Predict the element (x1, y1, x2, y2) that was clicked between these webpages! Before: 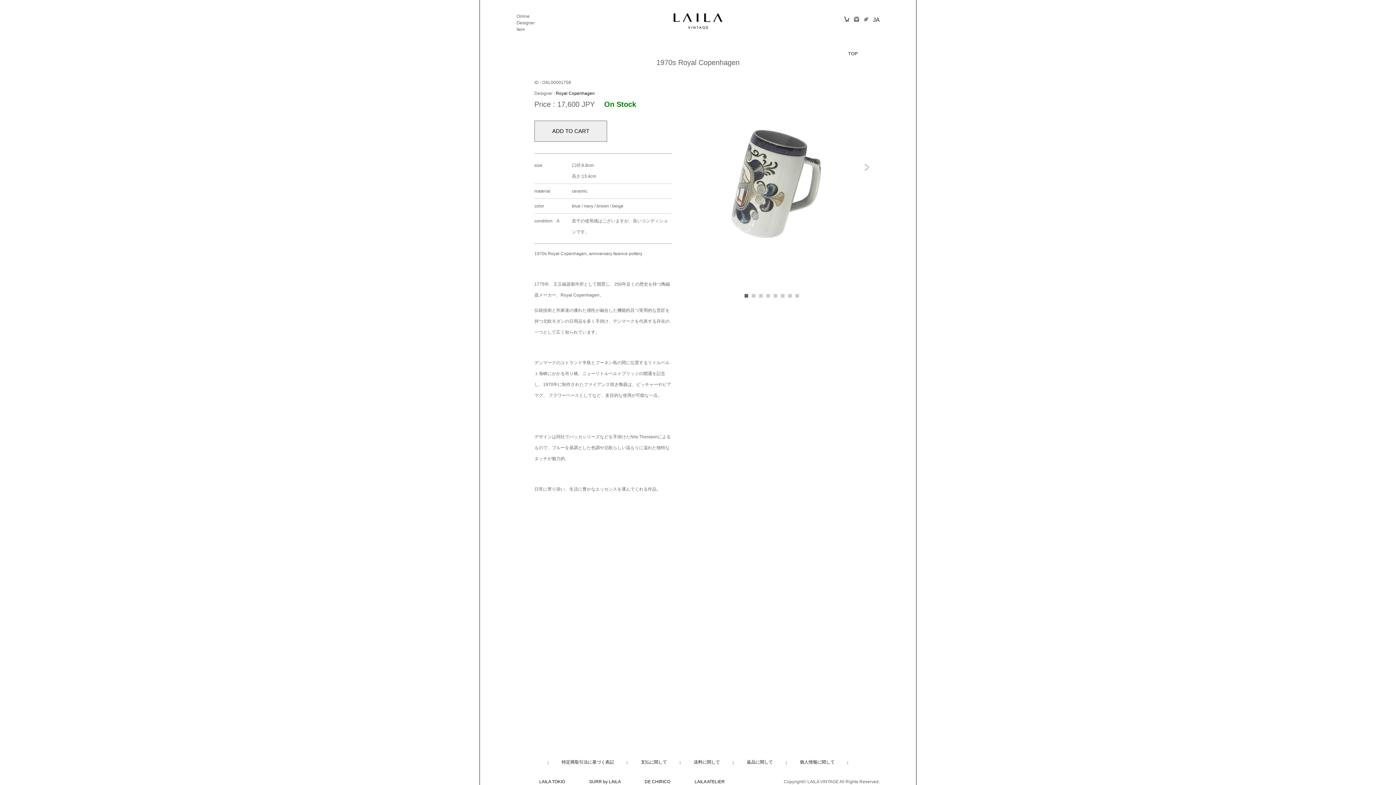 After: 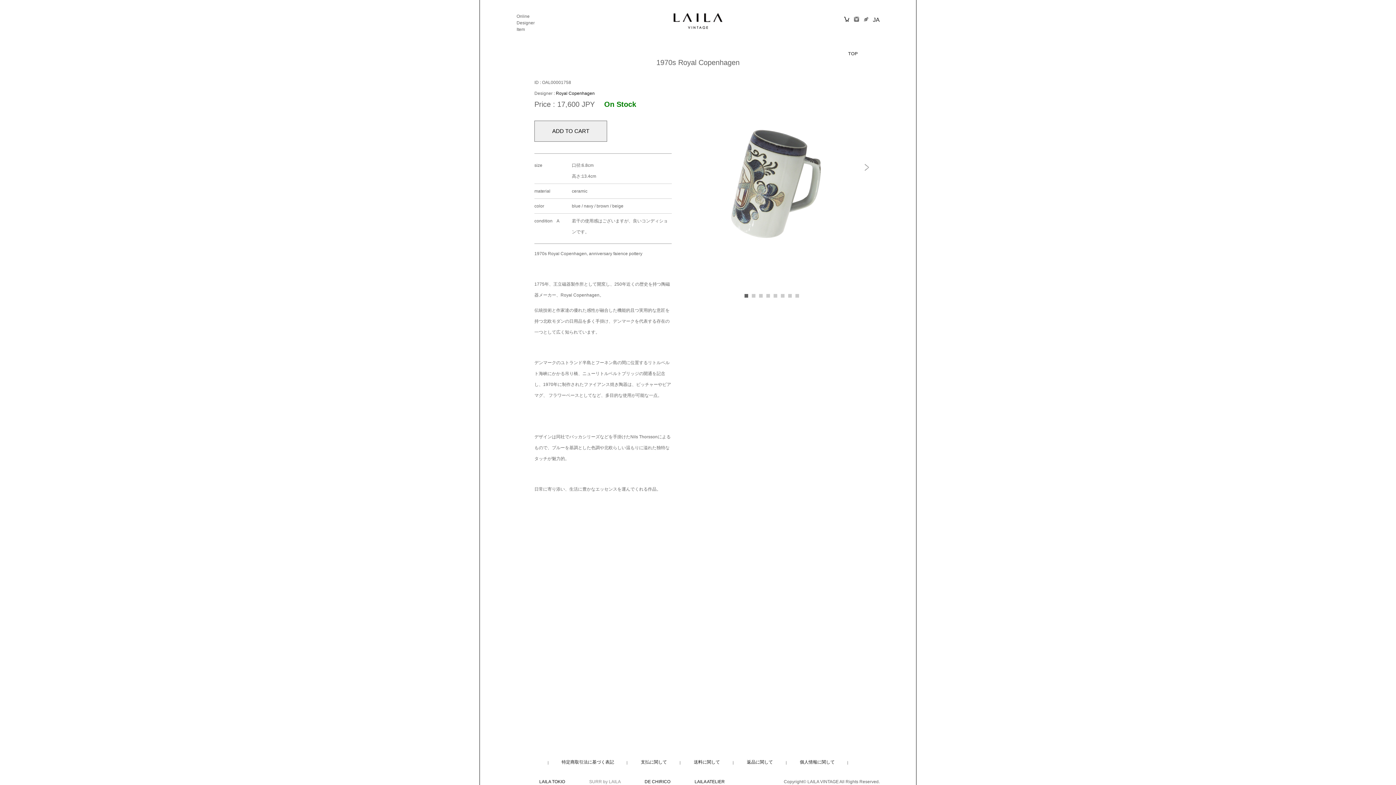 Action: bbox: (566, 779, 620, 784) label: SURR by LAILA